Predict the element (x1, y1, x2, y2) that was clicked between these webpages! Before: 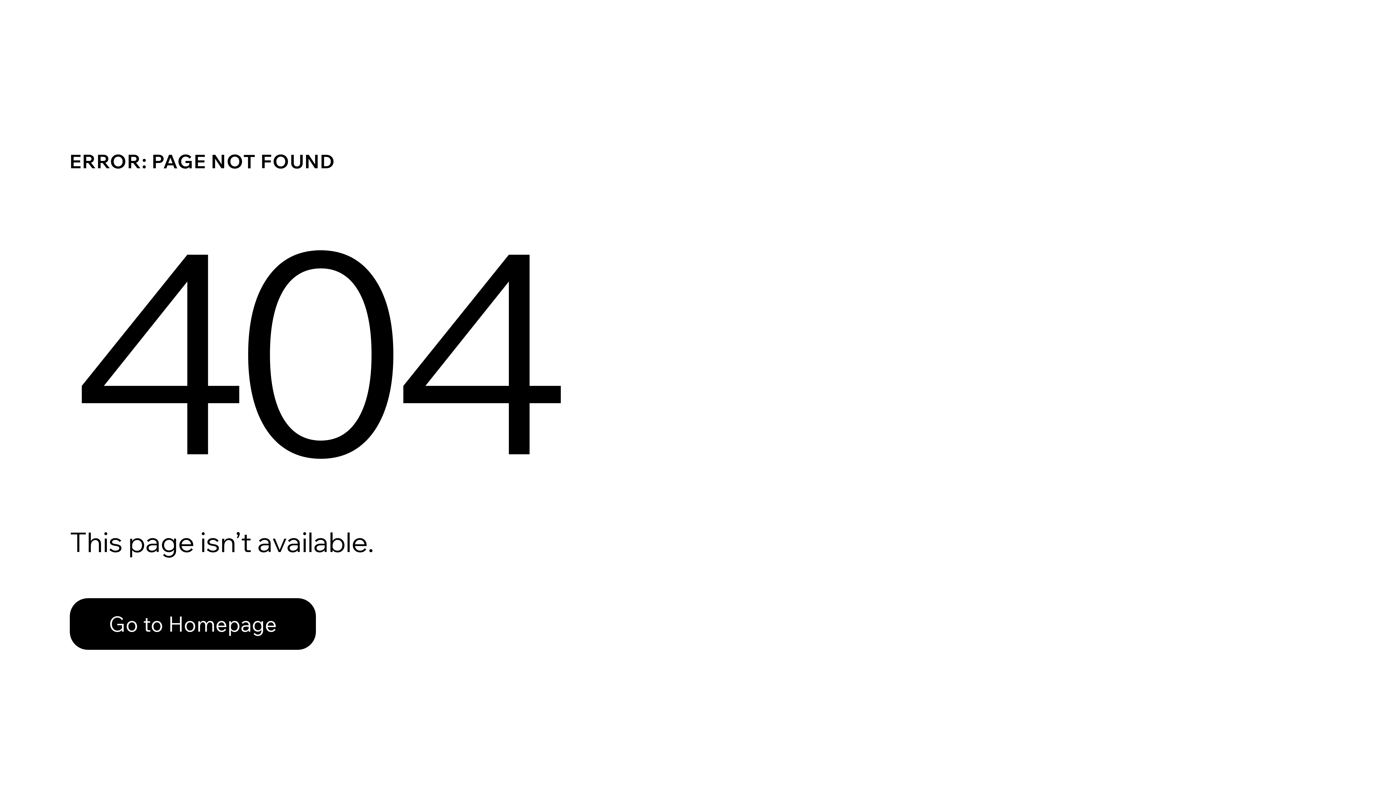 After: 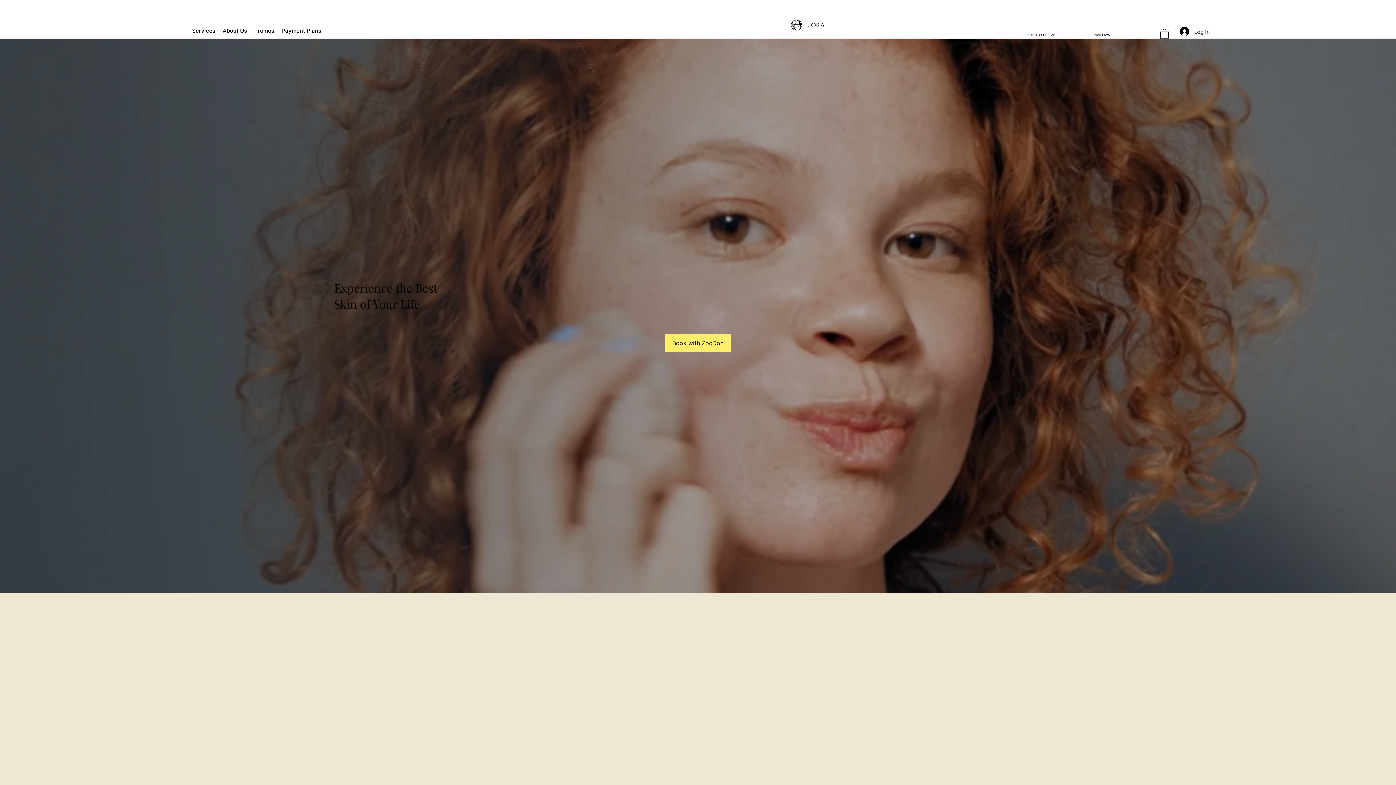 Action: label: Go to Homepage bbox: (69, 598, 316, 650)